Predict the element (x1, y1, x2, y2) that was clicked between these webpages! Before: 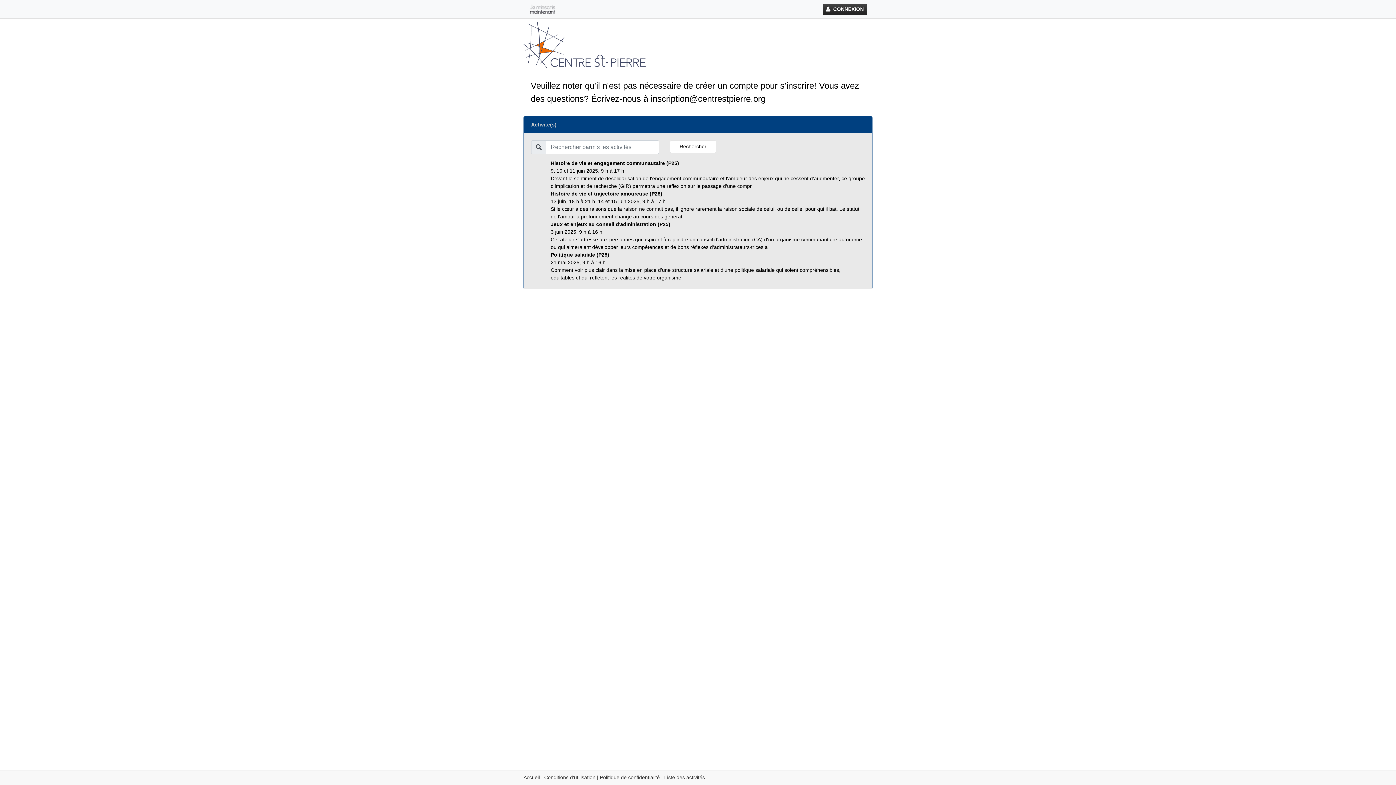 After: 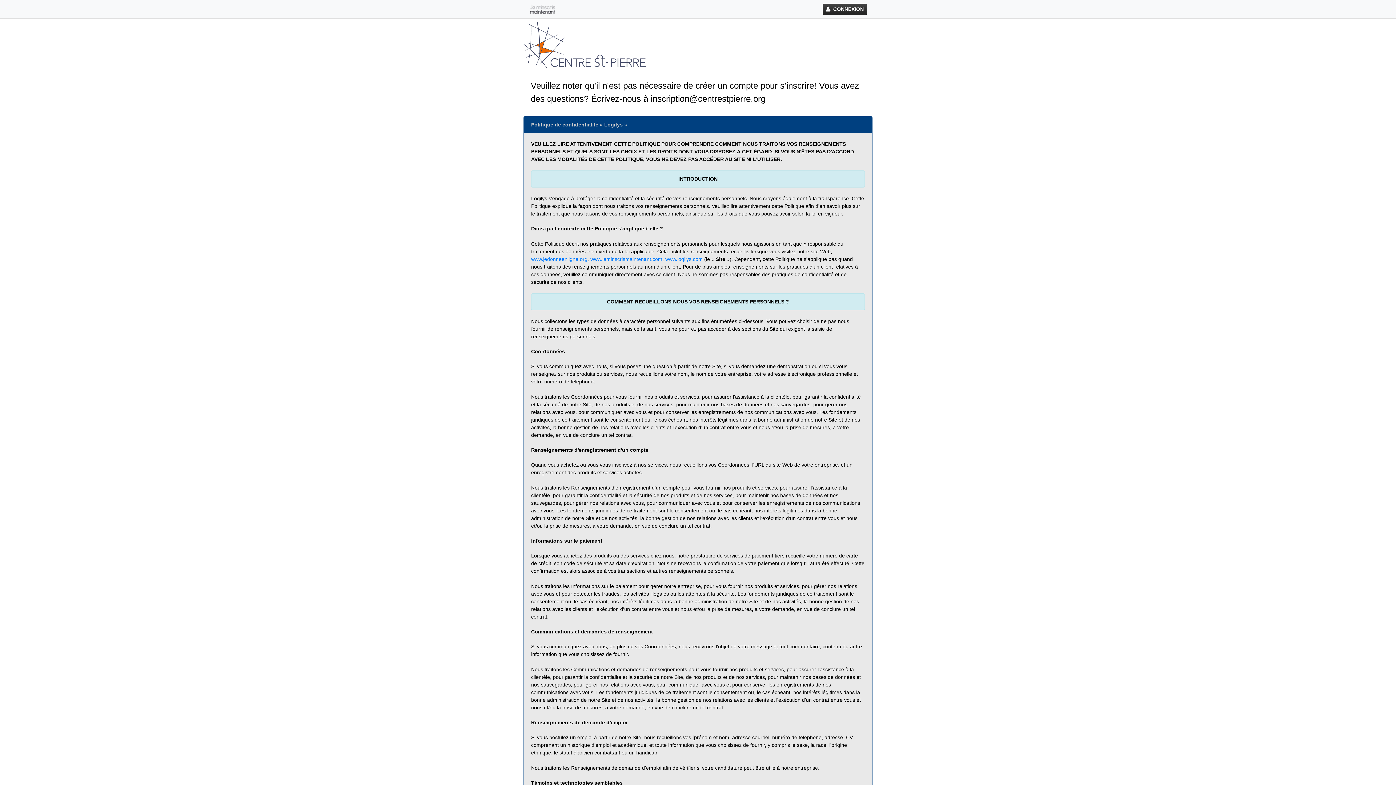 Action: label: Politique de confidentialité bbox: (597, 774, 660, 780)